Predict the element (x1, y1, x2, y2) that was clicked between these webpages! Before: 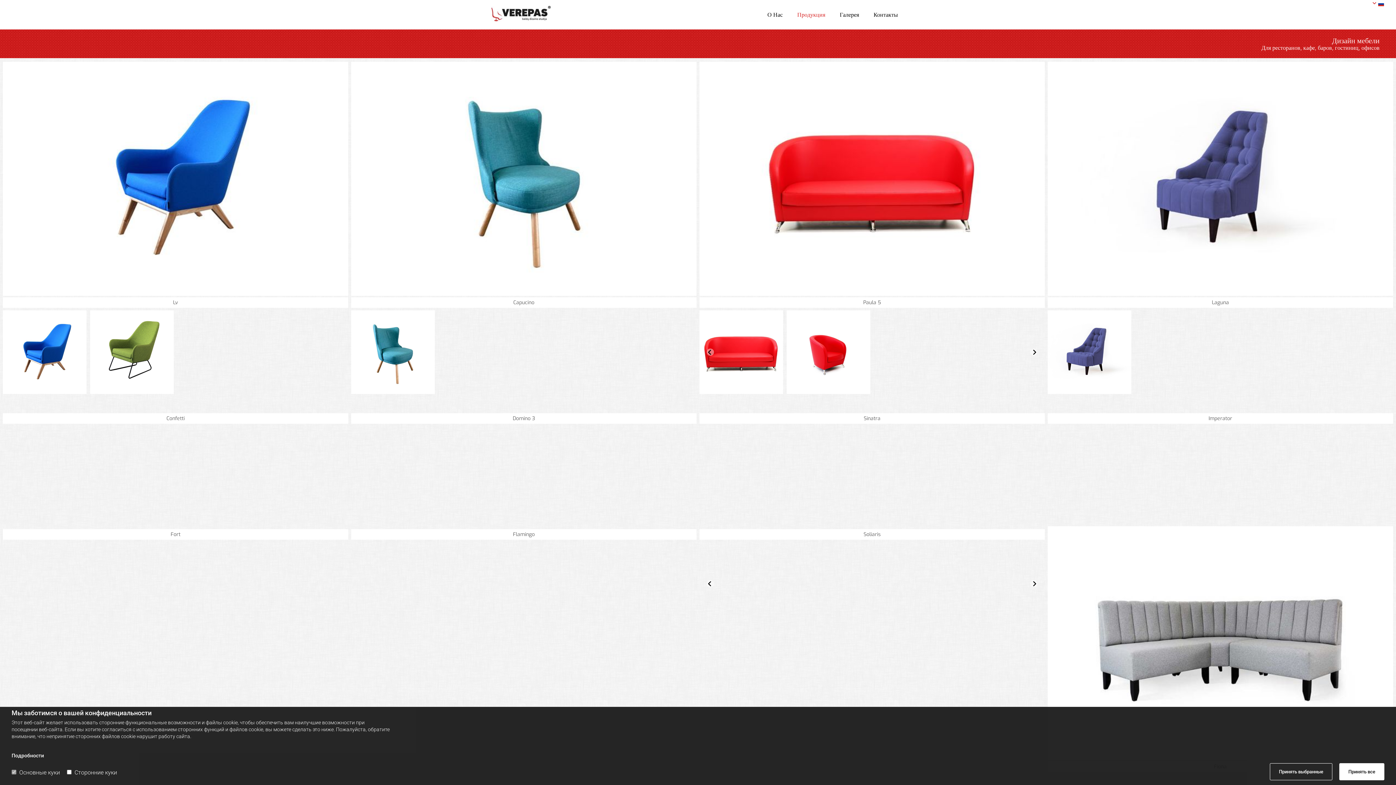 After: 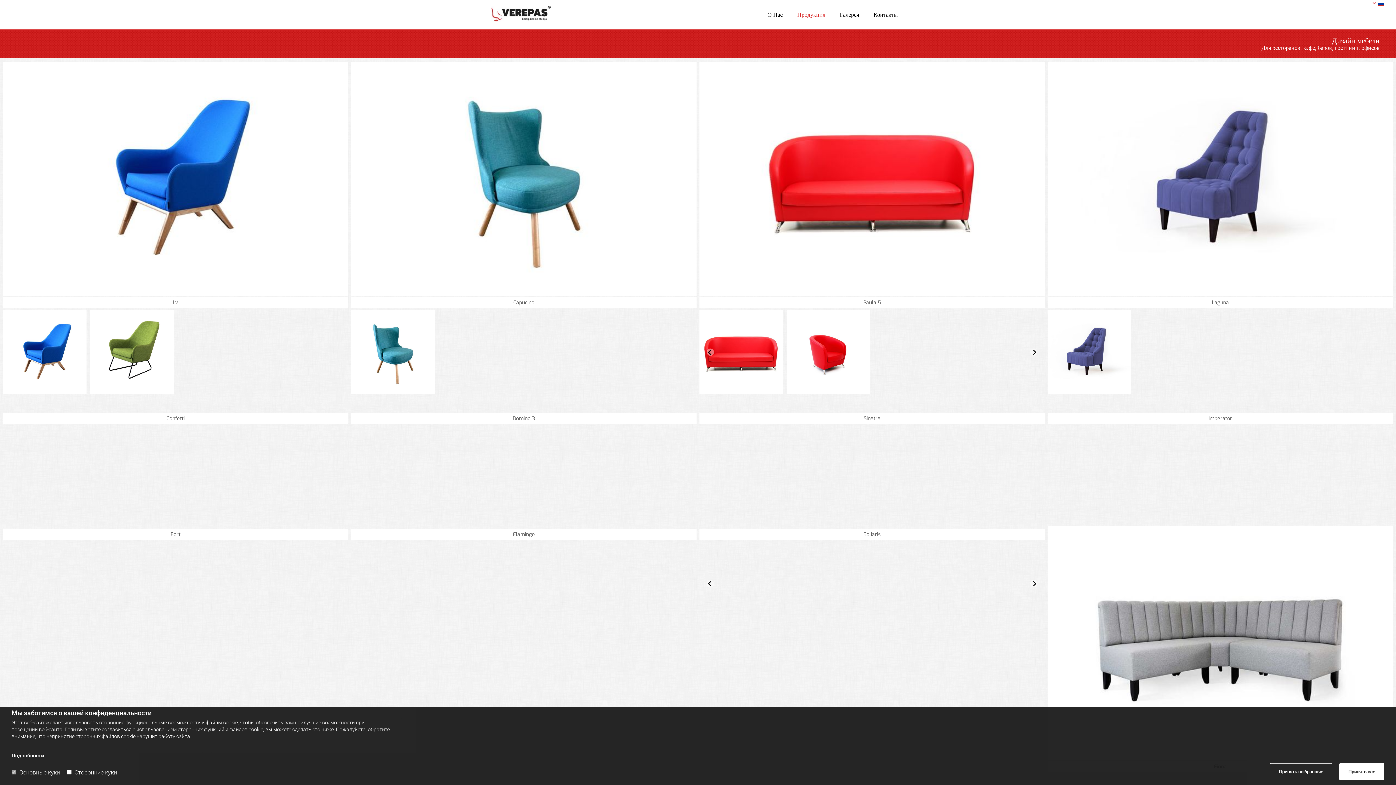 Action: bbox: (2, 61, 348, 295)